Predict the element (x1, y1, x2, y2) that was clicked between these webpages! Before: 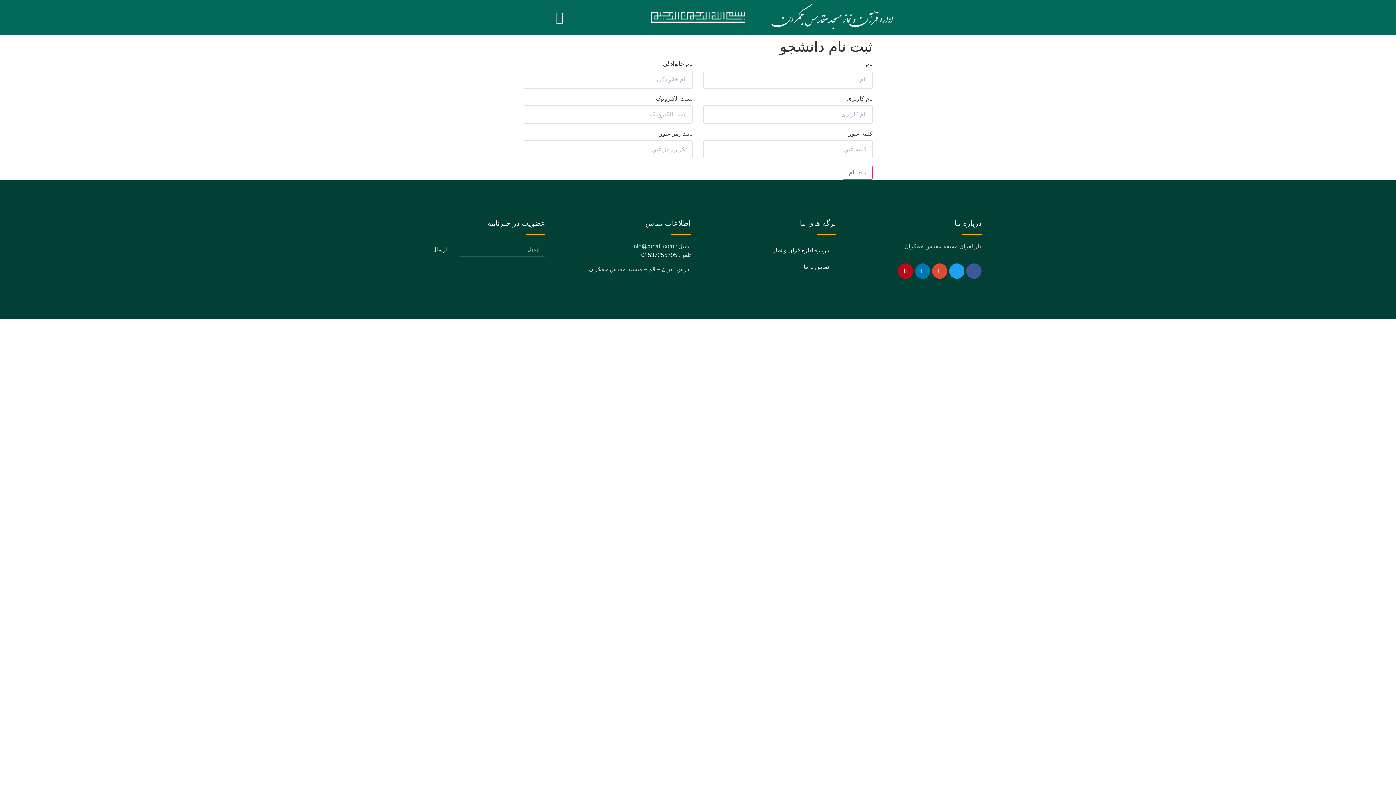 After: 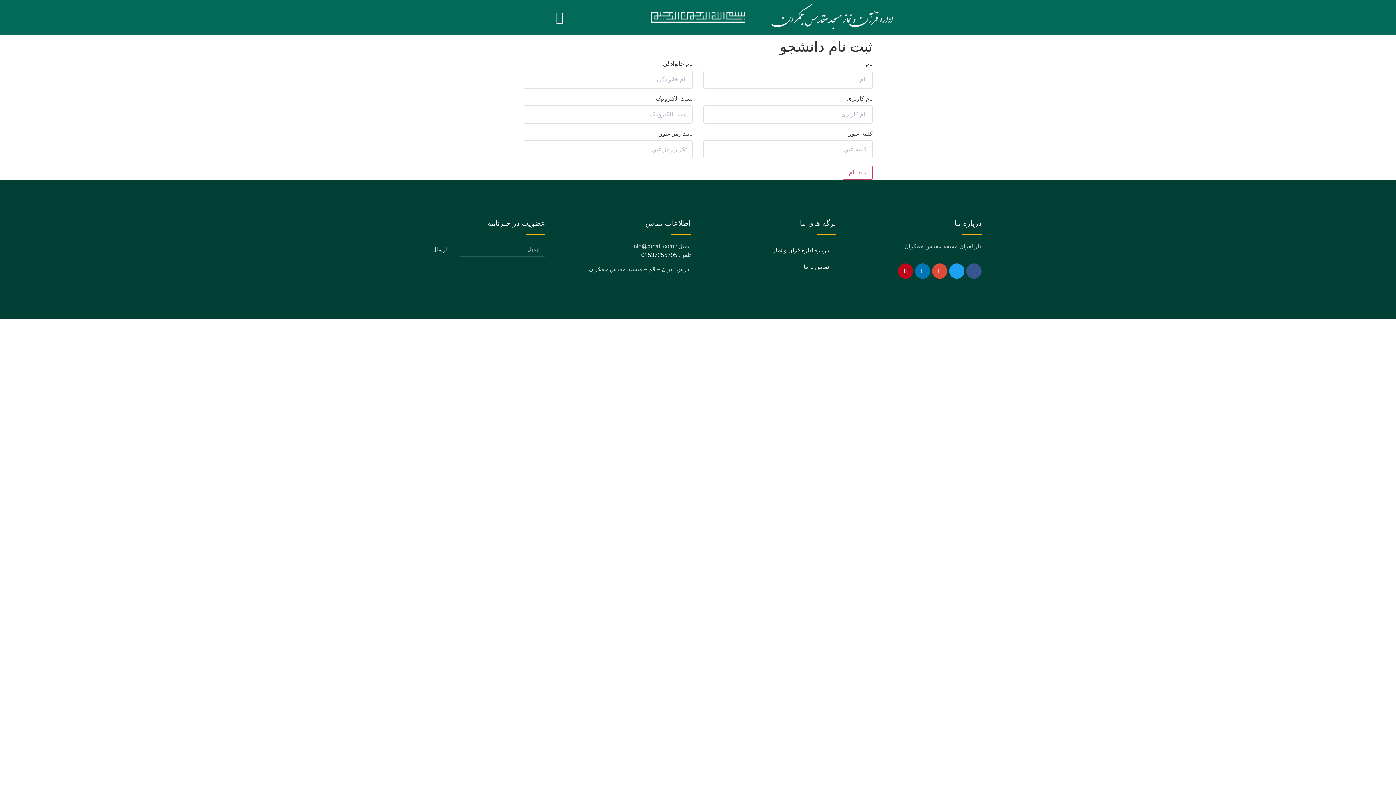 Action: label: Facebook-f bbox: (966, 263, 981, 278)